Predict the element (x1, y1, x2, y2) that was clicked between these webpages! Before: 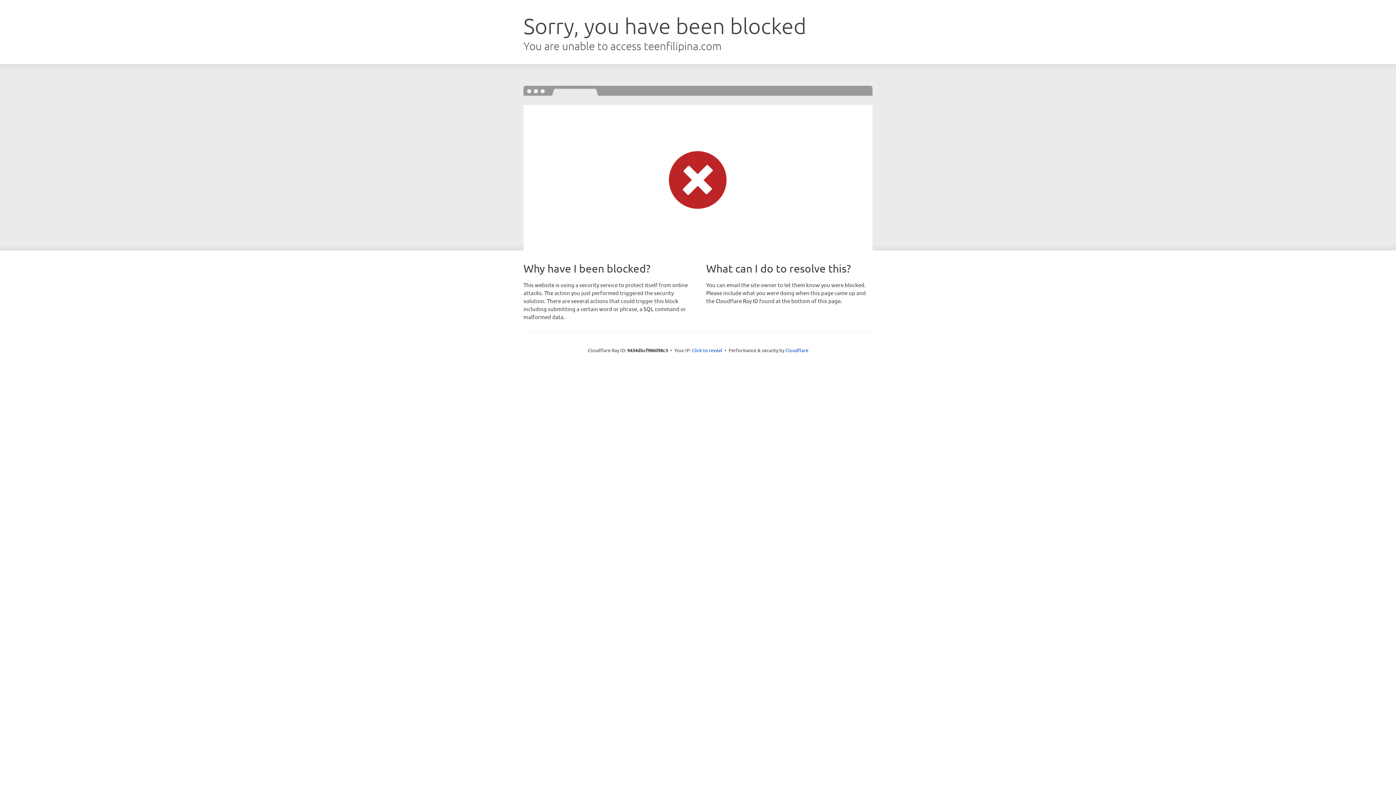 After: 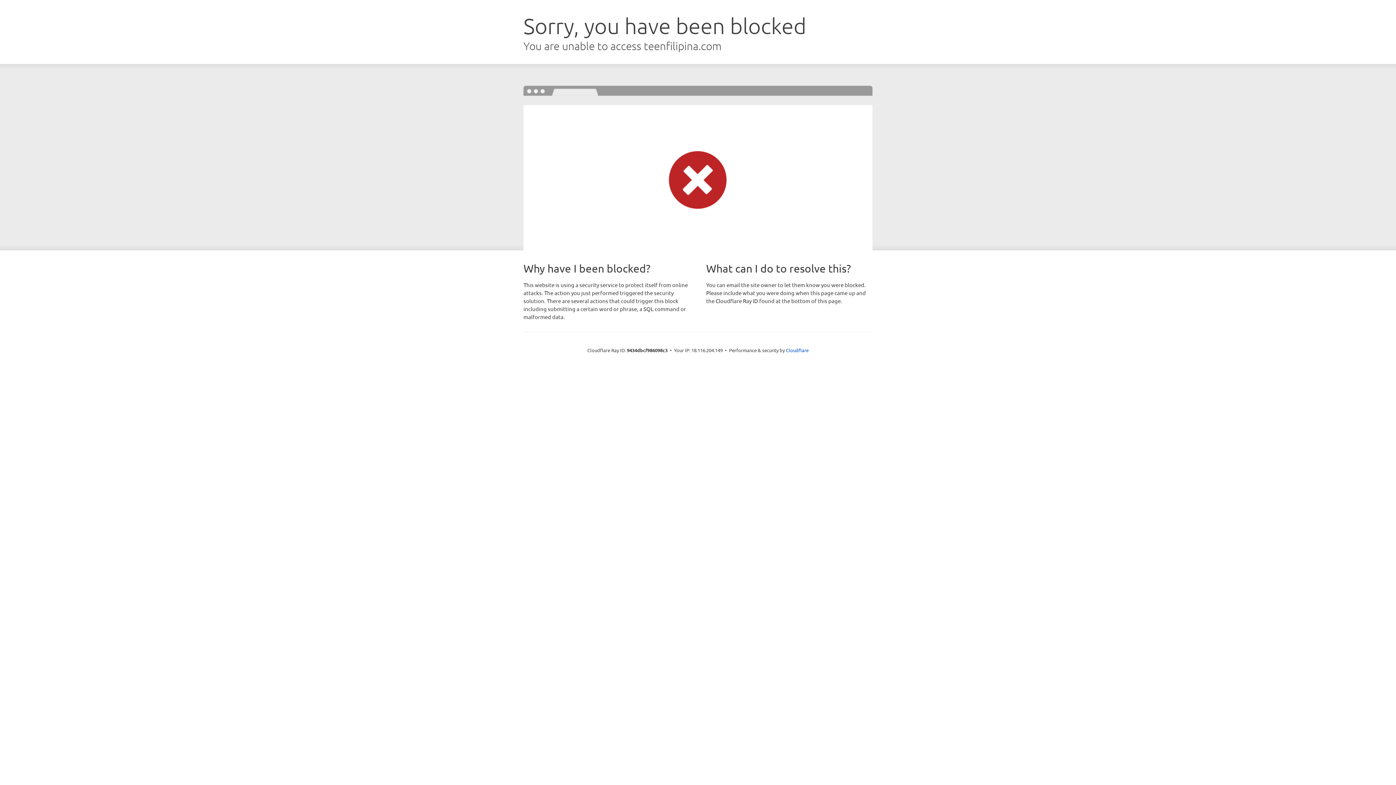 Action: label: Click to reveal bbox: (692, 346, 722, 353)